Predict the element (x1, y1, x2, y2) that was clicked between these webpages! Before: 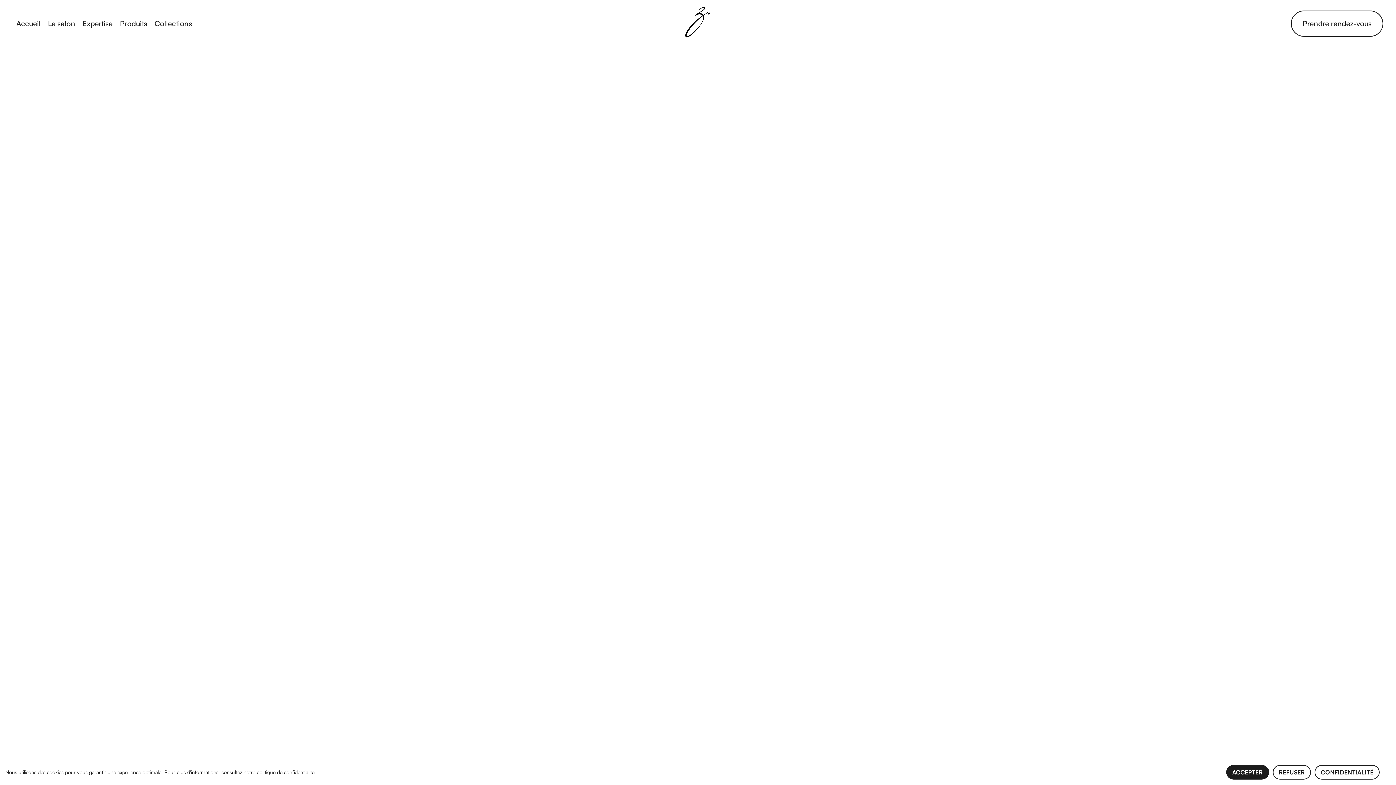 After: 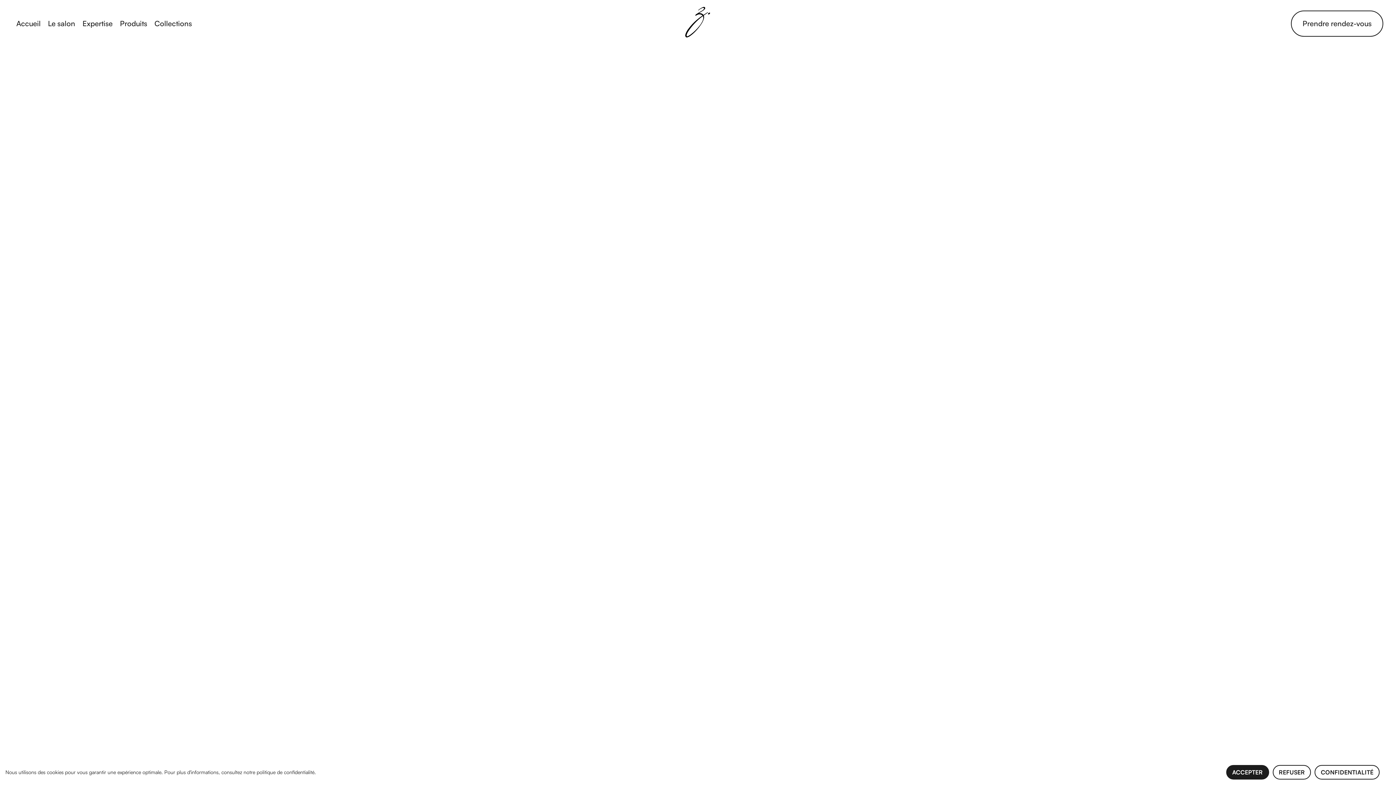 Action: label: Confidentialité bbox: (1315, 765, 1380, 780)